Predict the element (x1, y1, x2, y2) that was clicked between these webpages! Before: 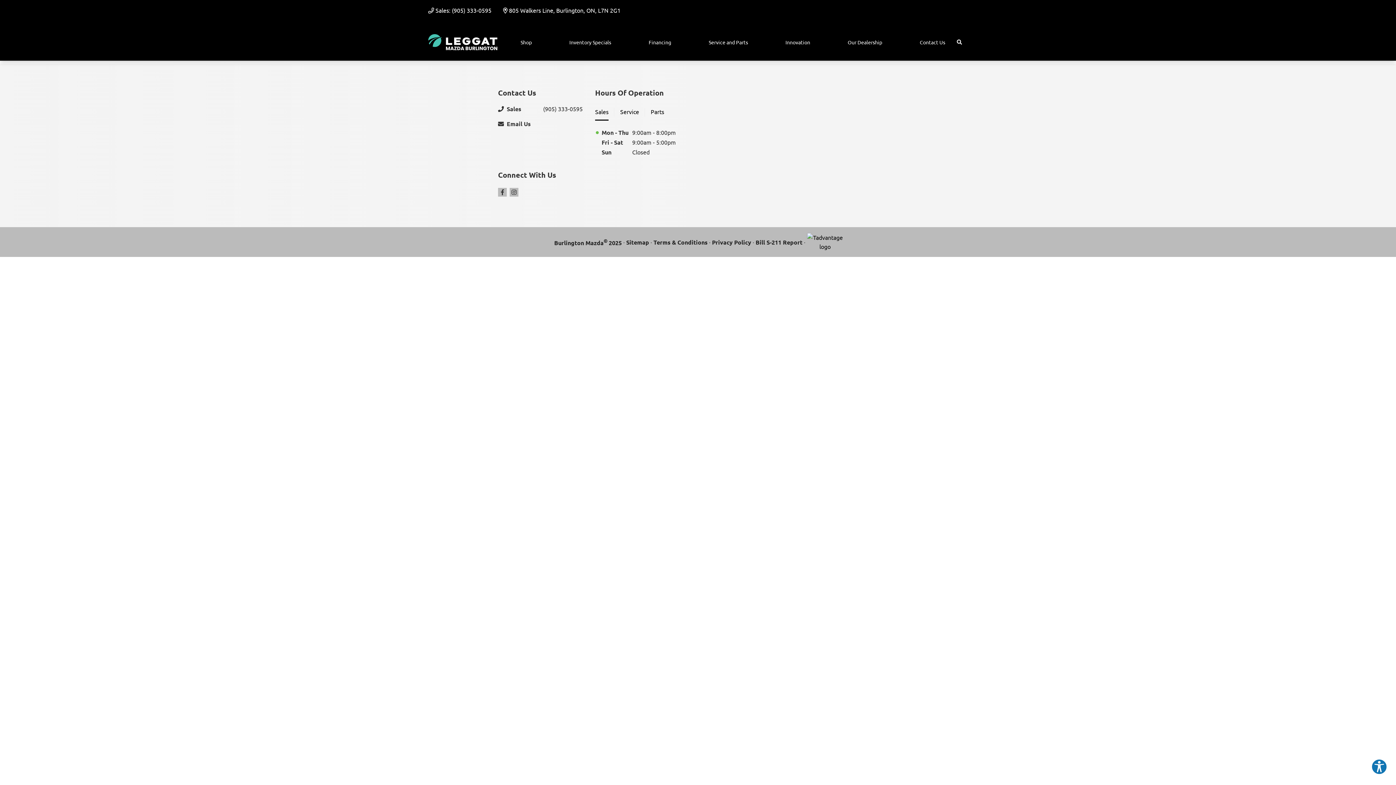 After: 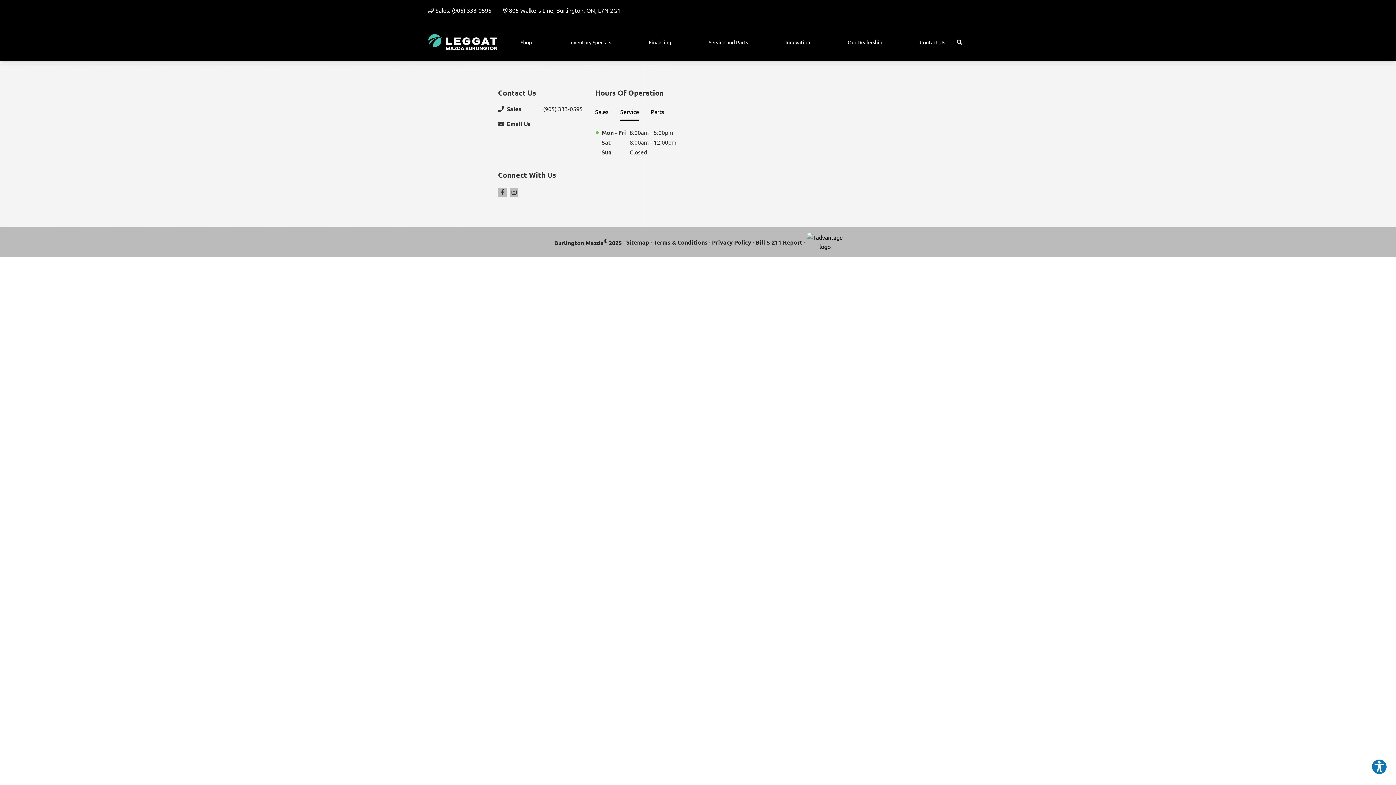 Action: bbox: (620, 104, 639, 120) label: Service